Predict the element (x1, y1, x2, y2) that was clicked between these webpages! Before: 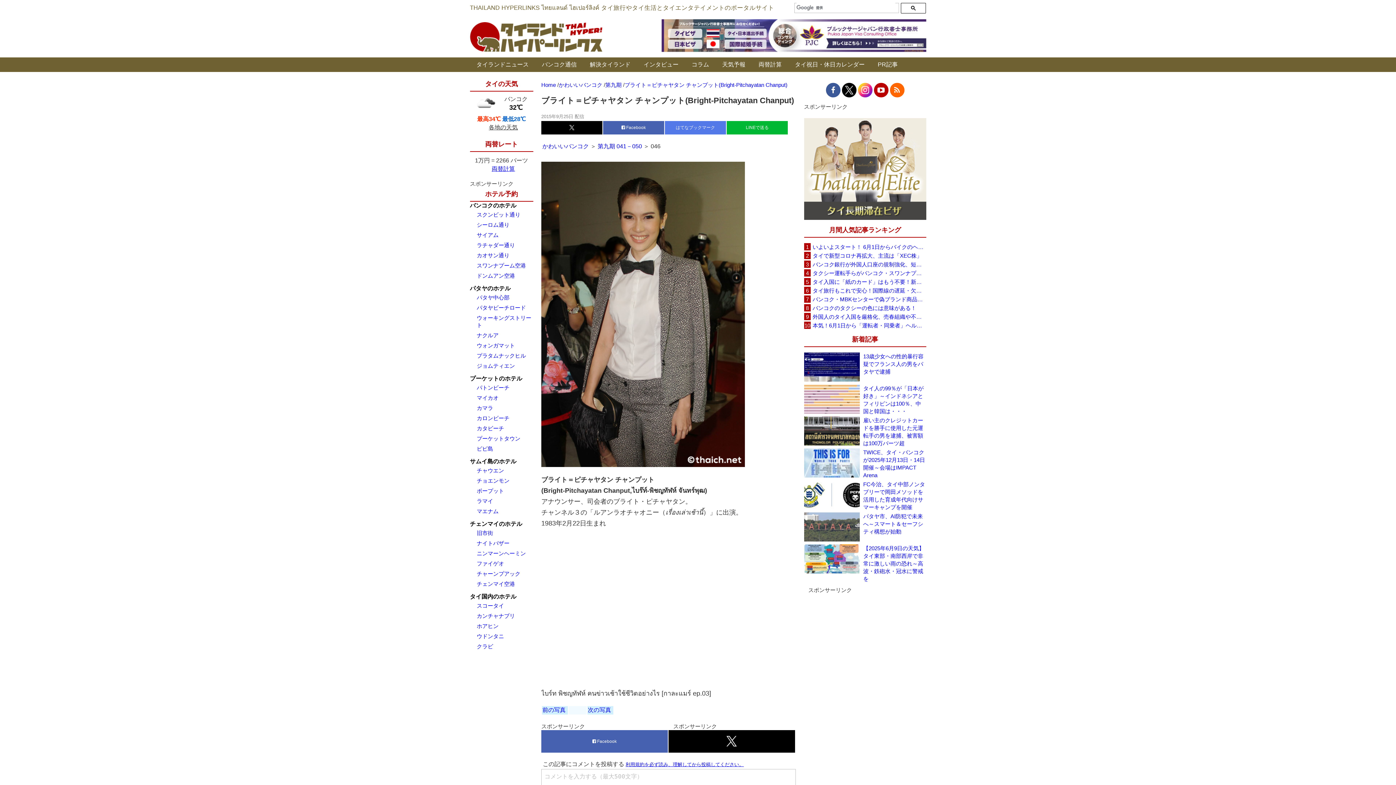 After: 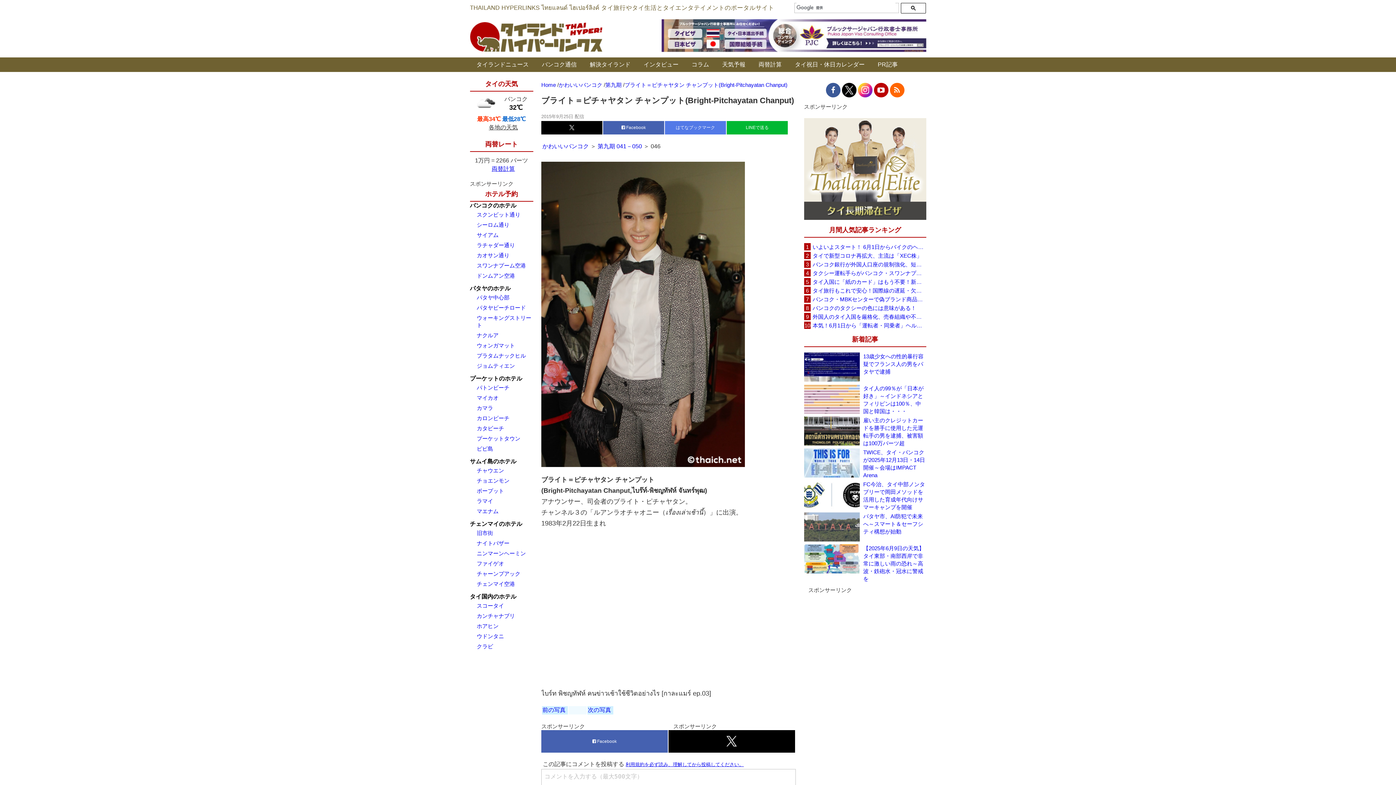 Action: label: ラチャダー通り bbox: (476, 242, 515, 248)